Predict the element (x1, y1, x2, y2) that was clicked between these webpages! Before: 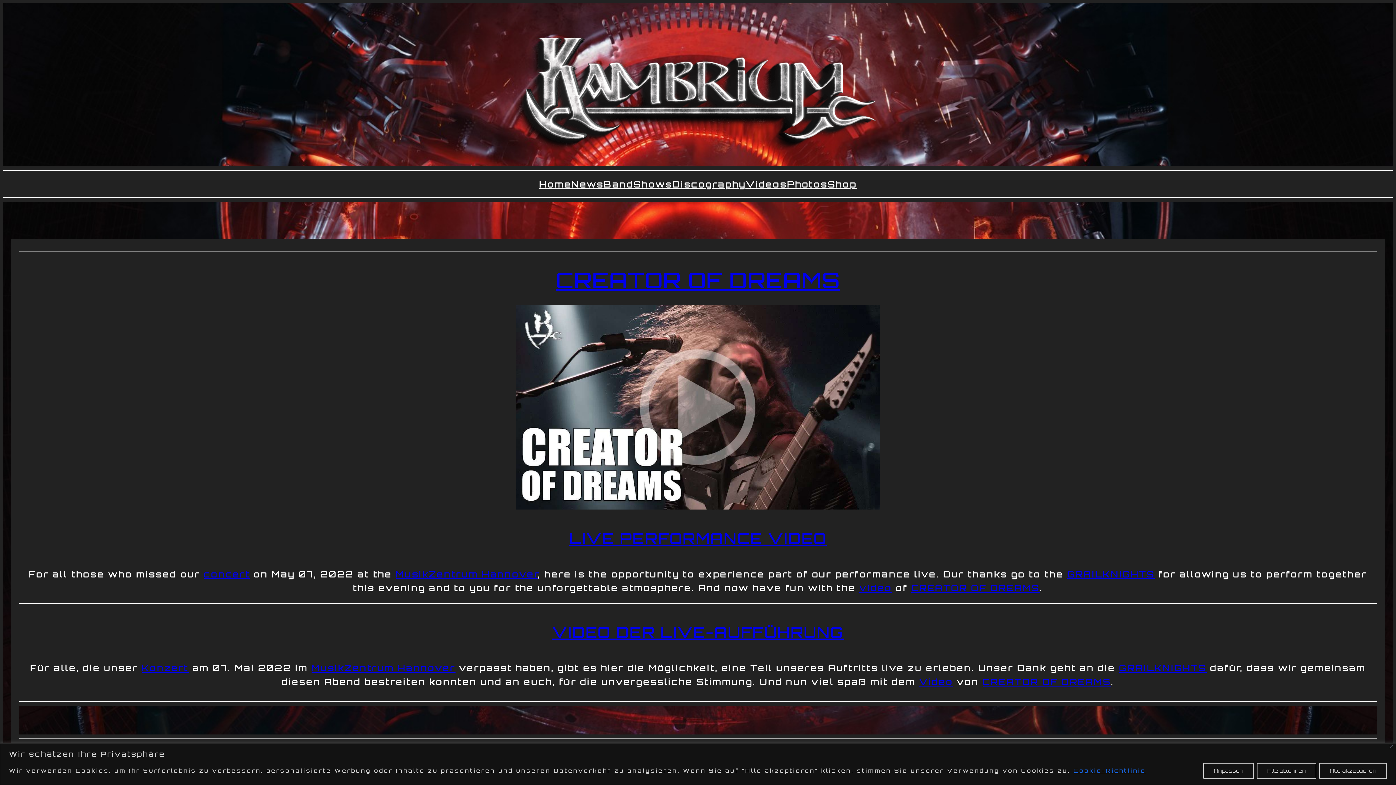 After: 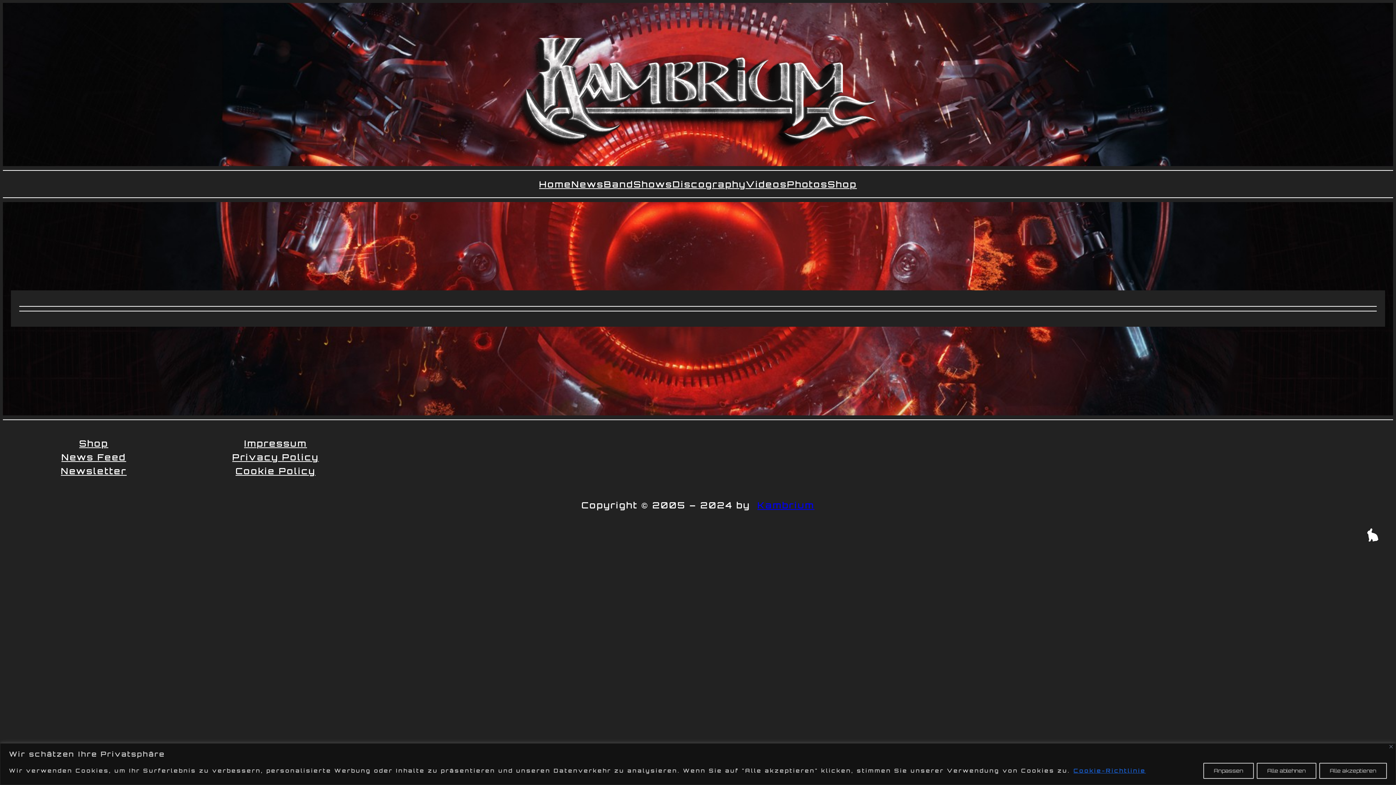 Action: label: concert bbox: (203, 569, 250, 579)